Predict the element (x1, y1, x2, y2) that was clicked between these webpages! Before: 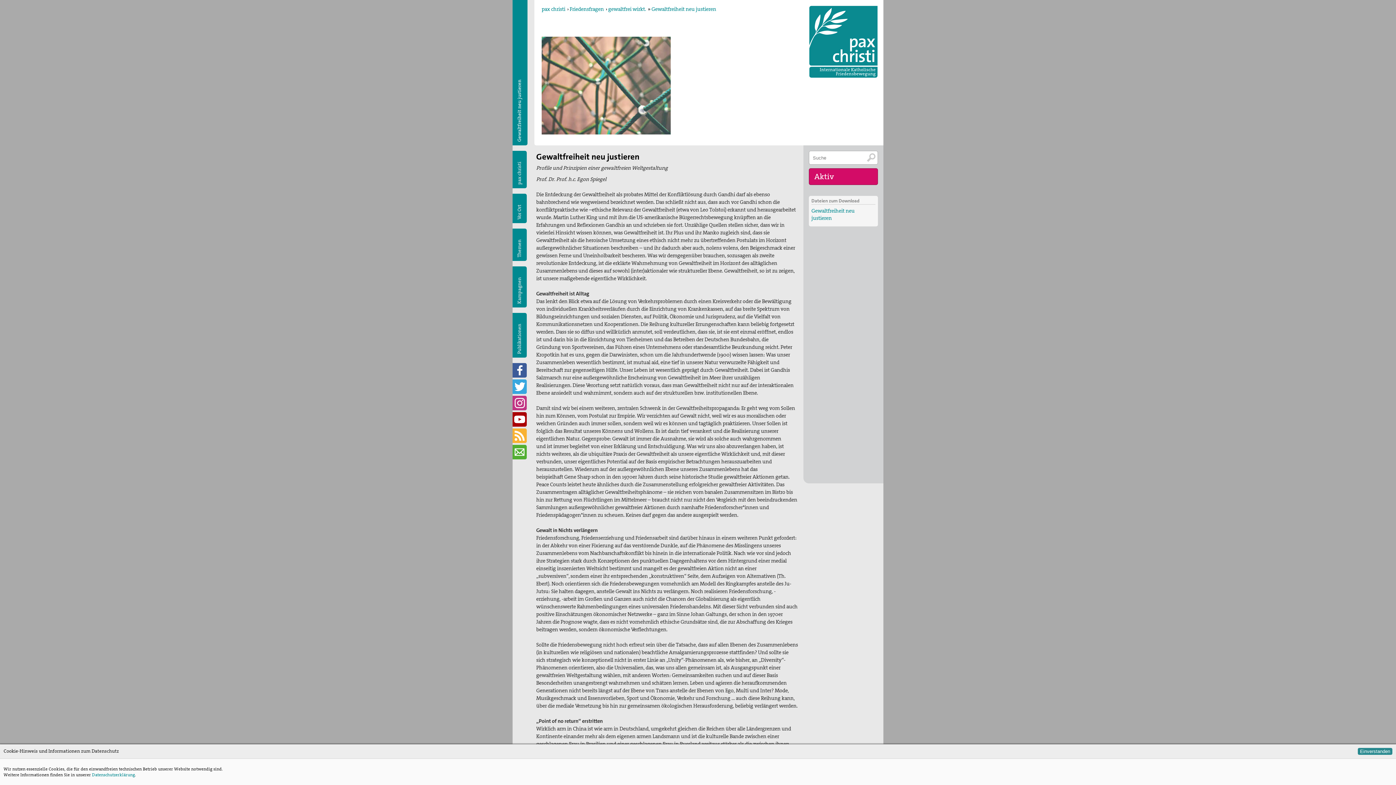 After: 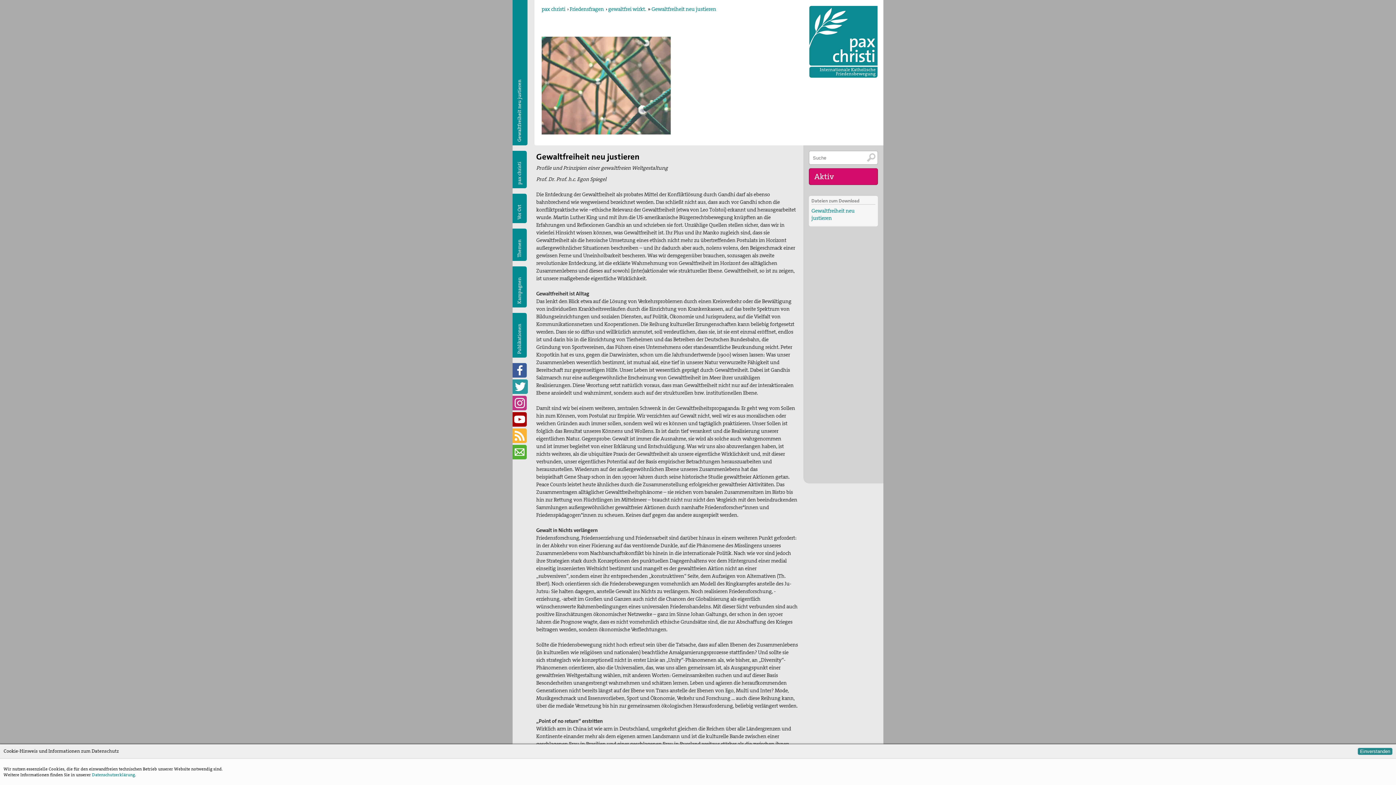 Action: bbox: (512, 379, 526, 394)